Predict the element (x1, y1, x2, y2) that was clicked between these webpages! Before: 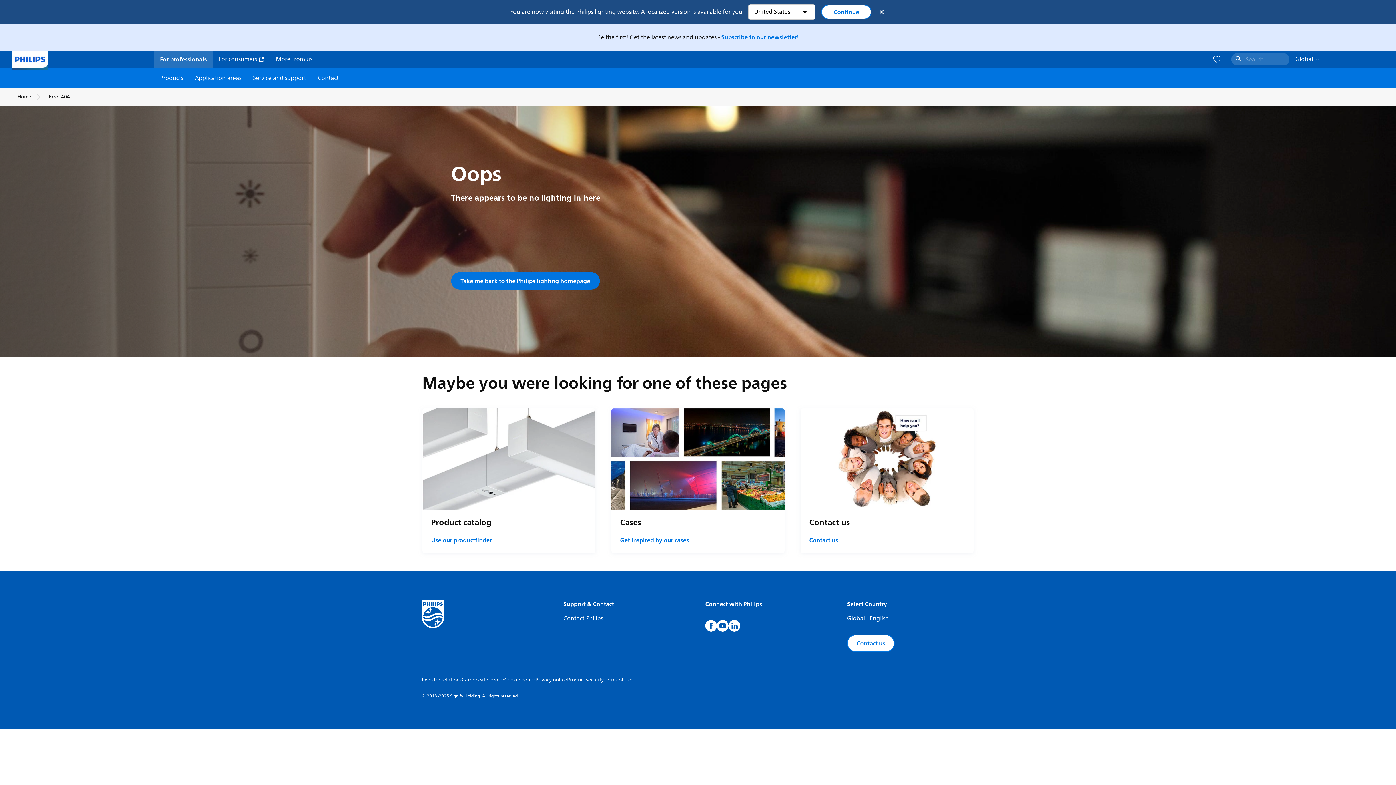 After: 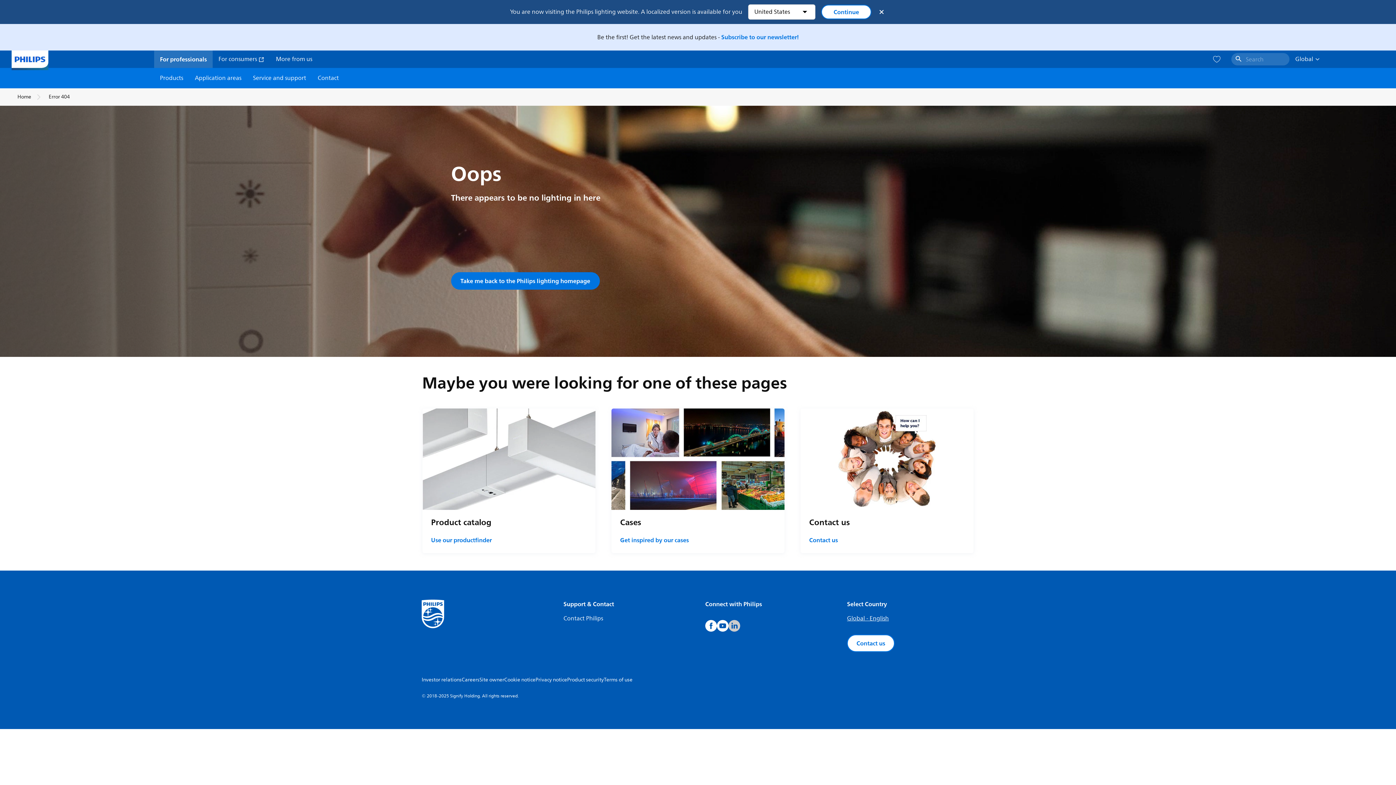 Action: bbox: (728, 620, 740, 632)